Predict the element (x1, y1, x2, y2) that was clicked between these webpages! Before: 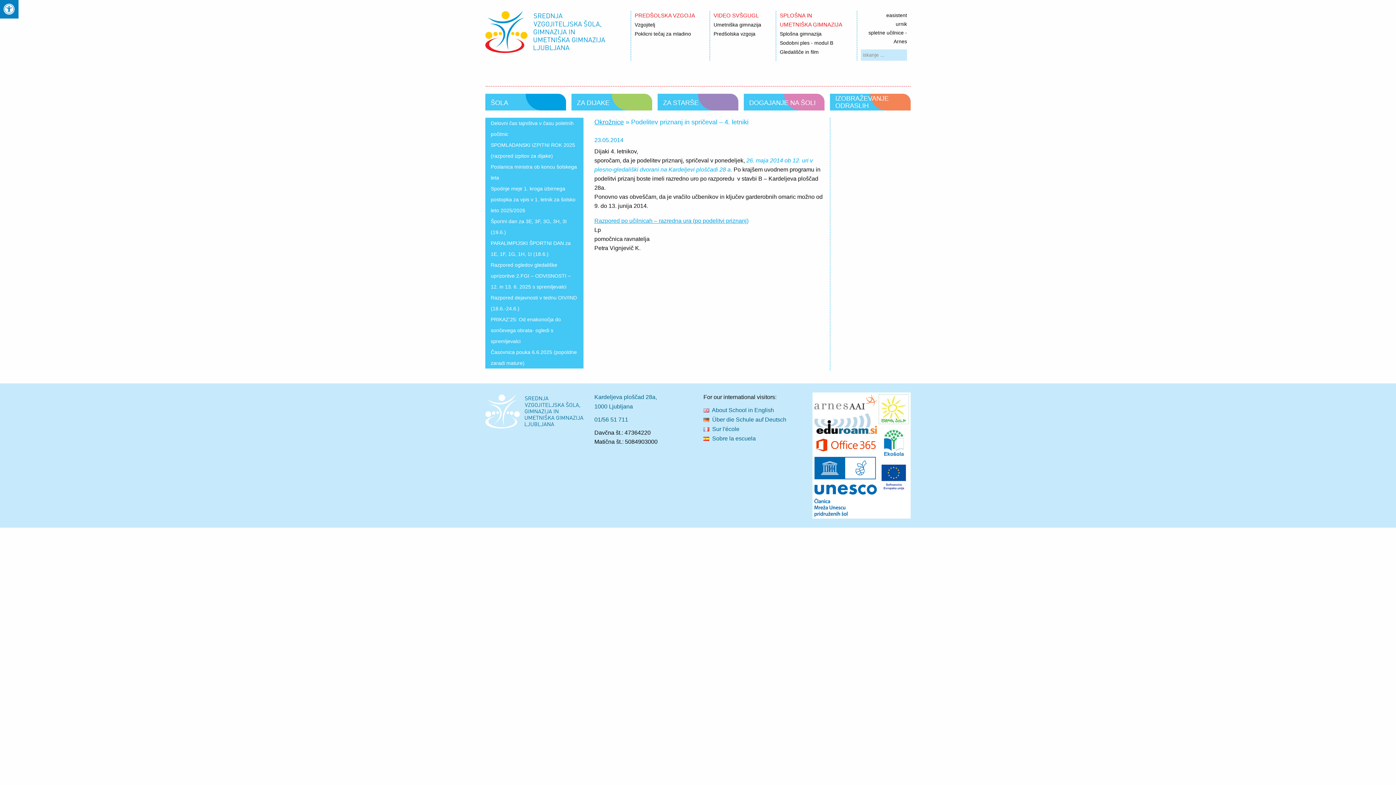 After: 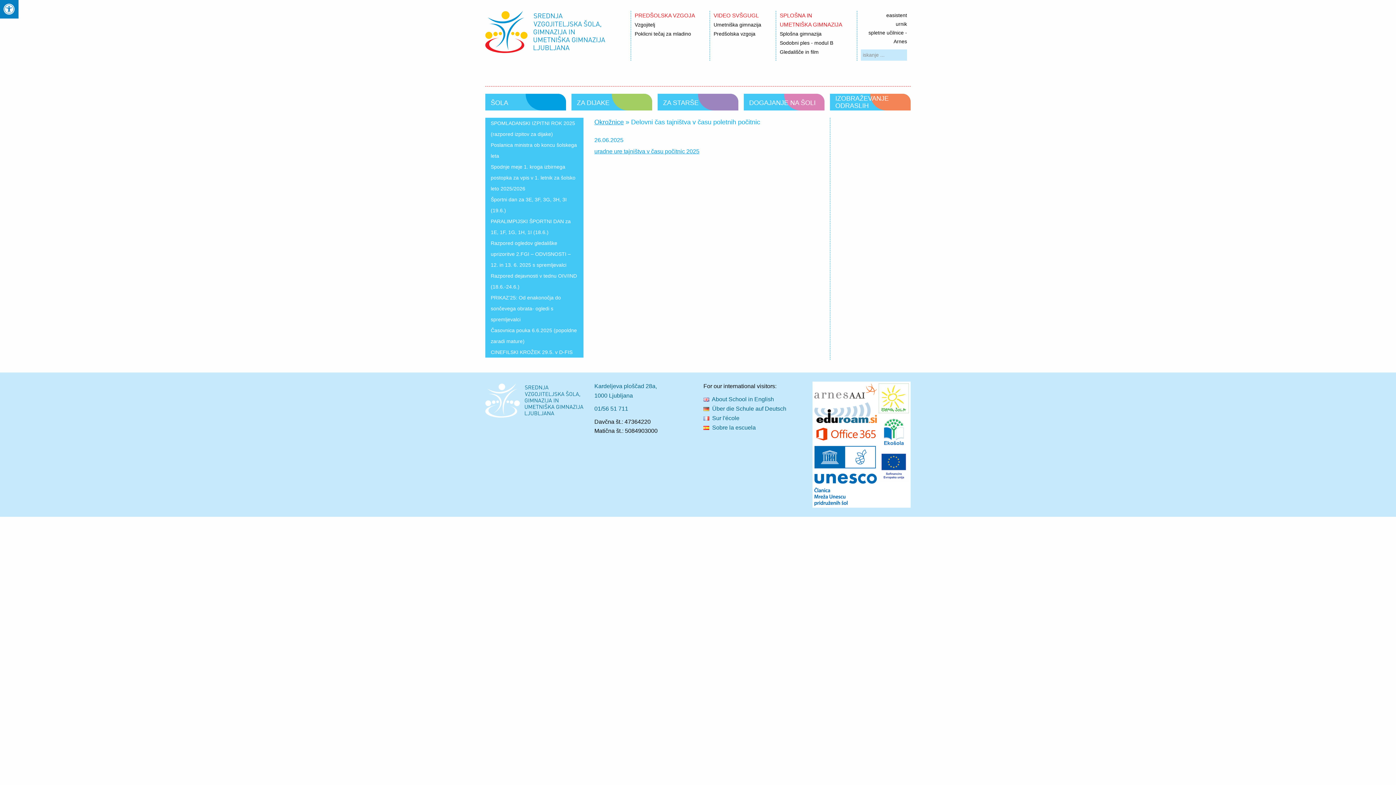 Action: label: Delovni čas tajništva v času poletnih počitnic bbox: (485, 117, 583, 139)